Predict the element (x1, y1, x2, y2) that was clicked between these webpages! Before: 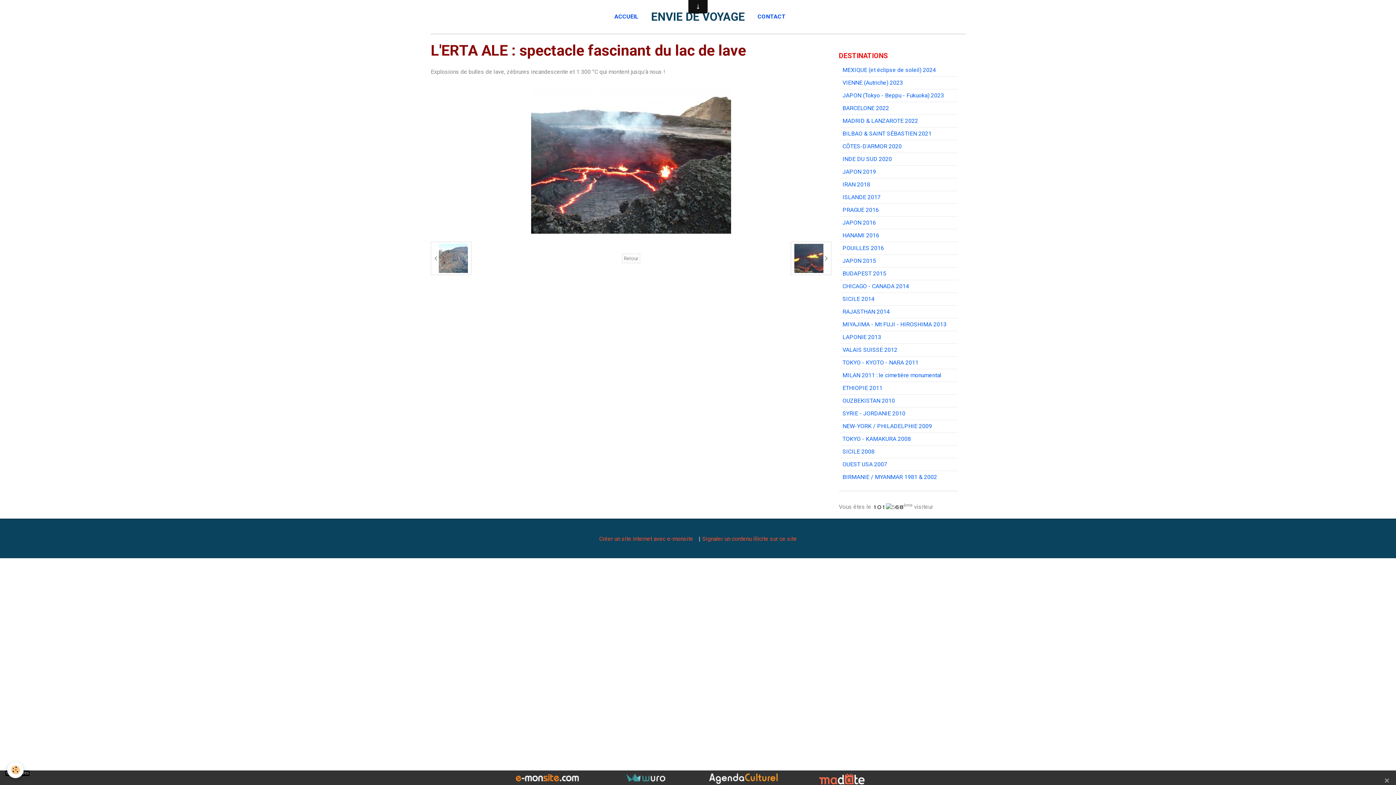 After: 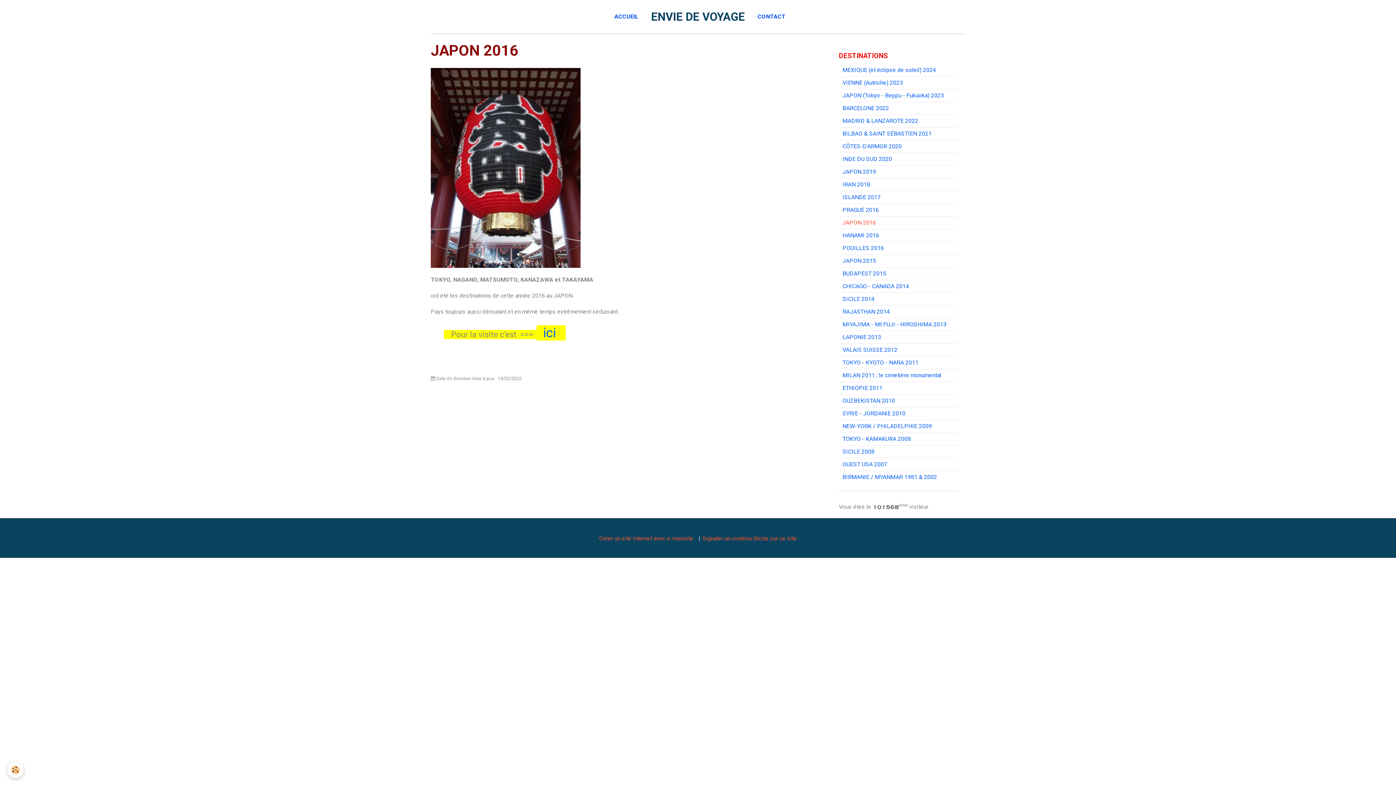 Action: bbox: (839, 216, 958, 229) label: JAPON 2016